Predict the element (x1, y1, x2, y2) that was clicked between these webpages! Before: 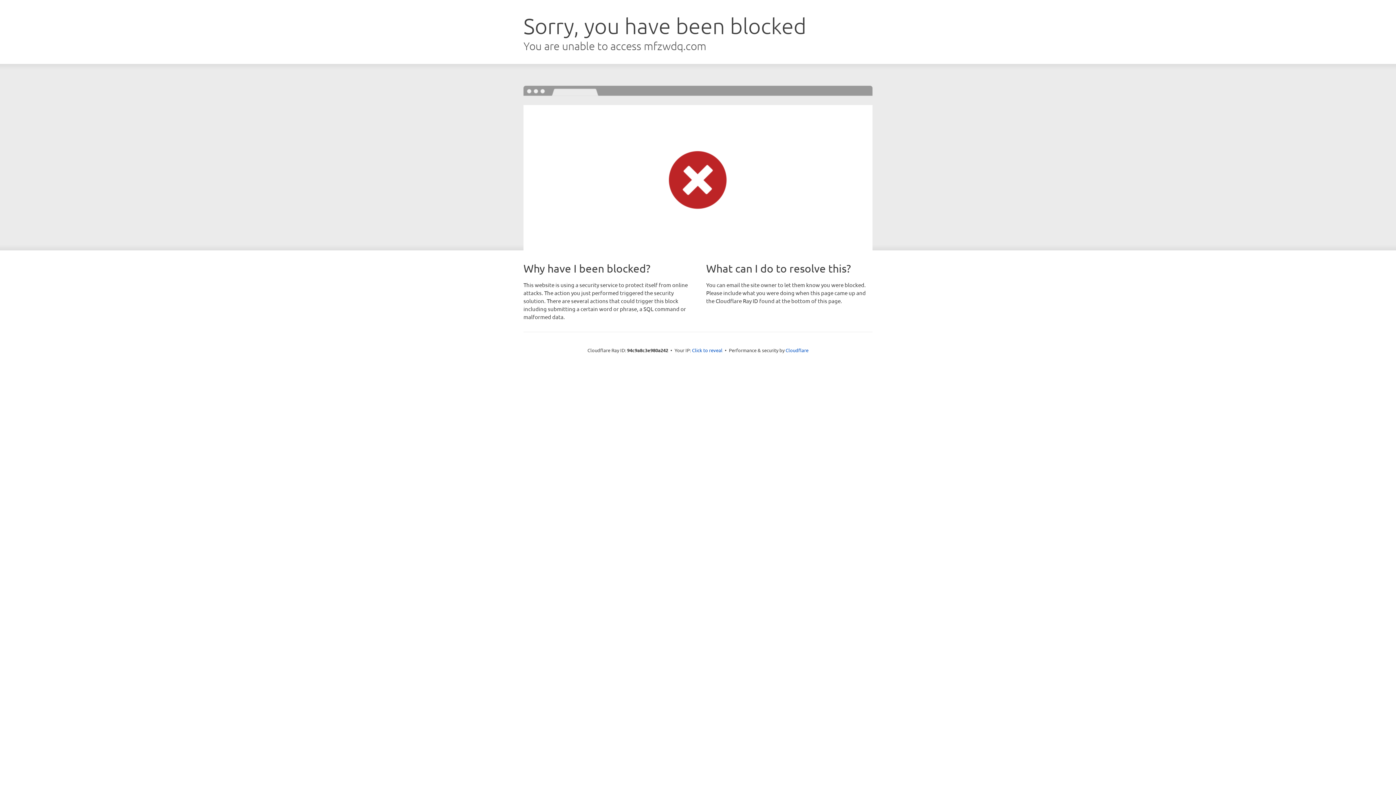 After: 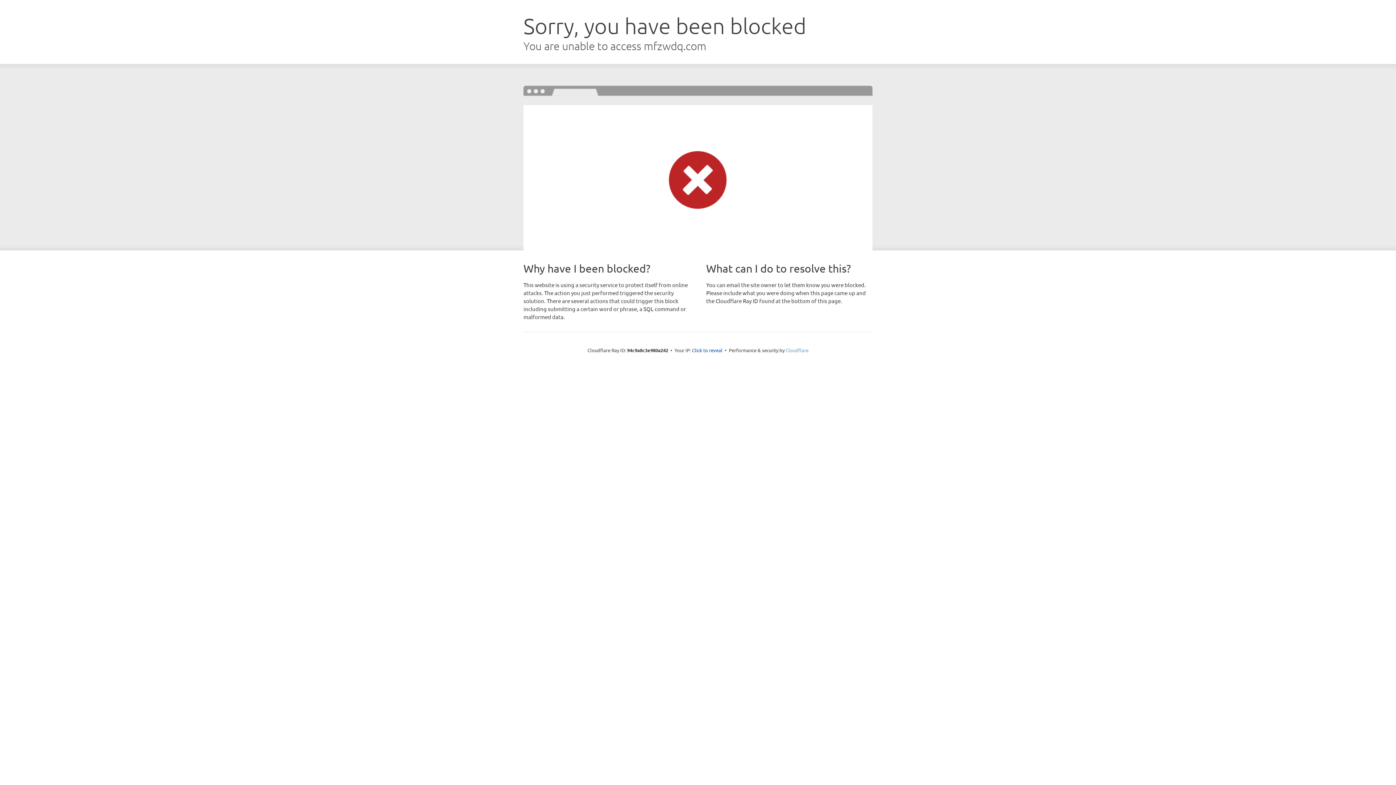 Action: label: Cloudflare bbox: (785, 347, 808, 353)